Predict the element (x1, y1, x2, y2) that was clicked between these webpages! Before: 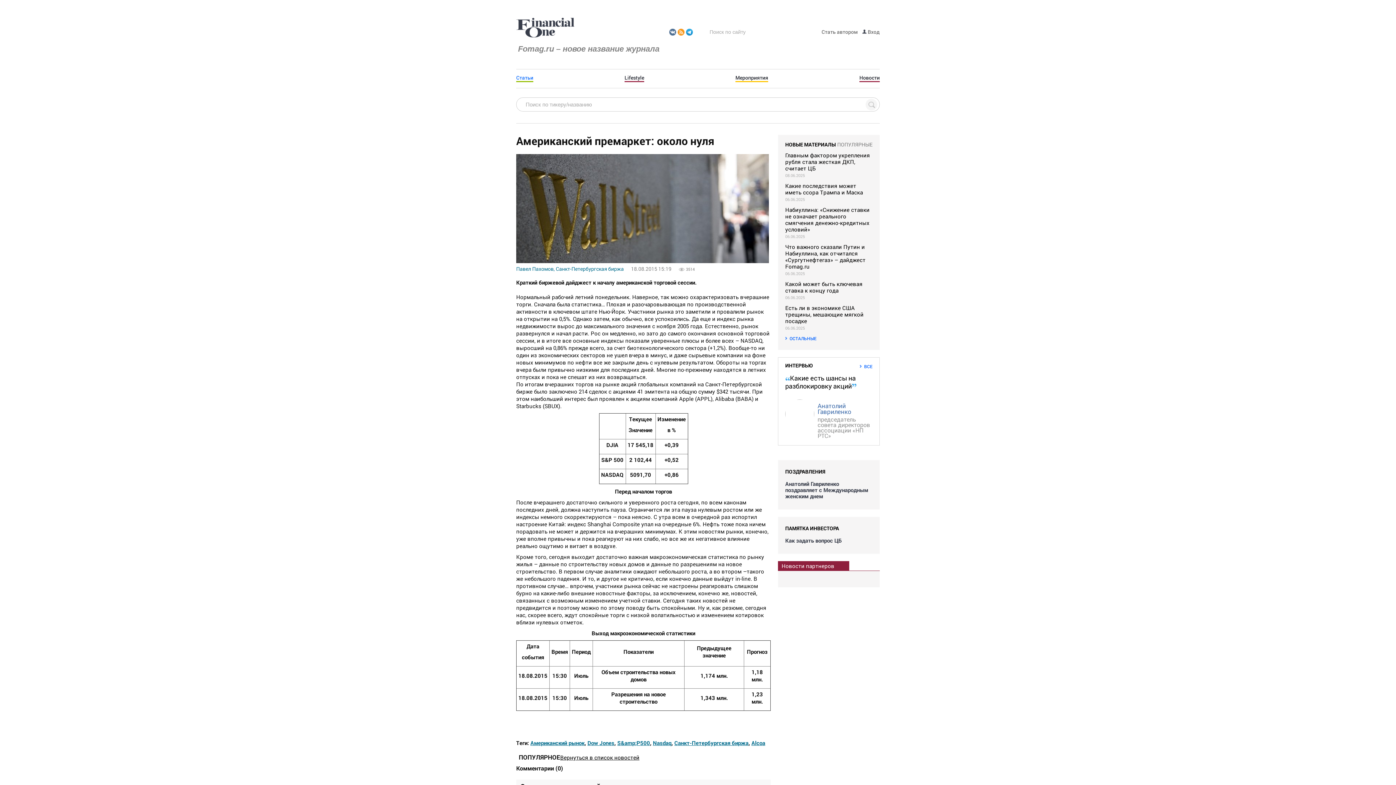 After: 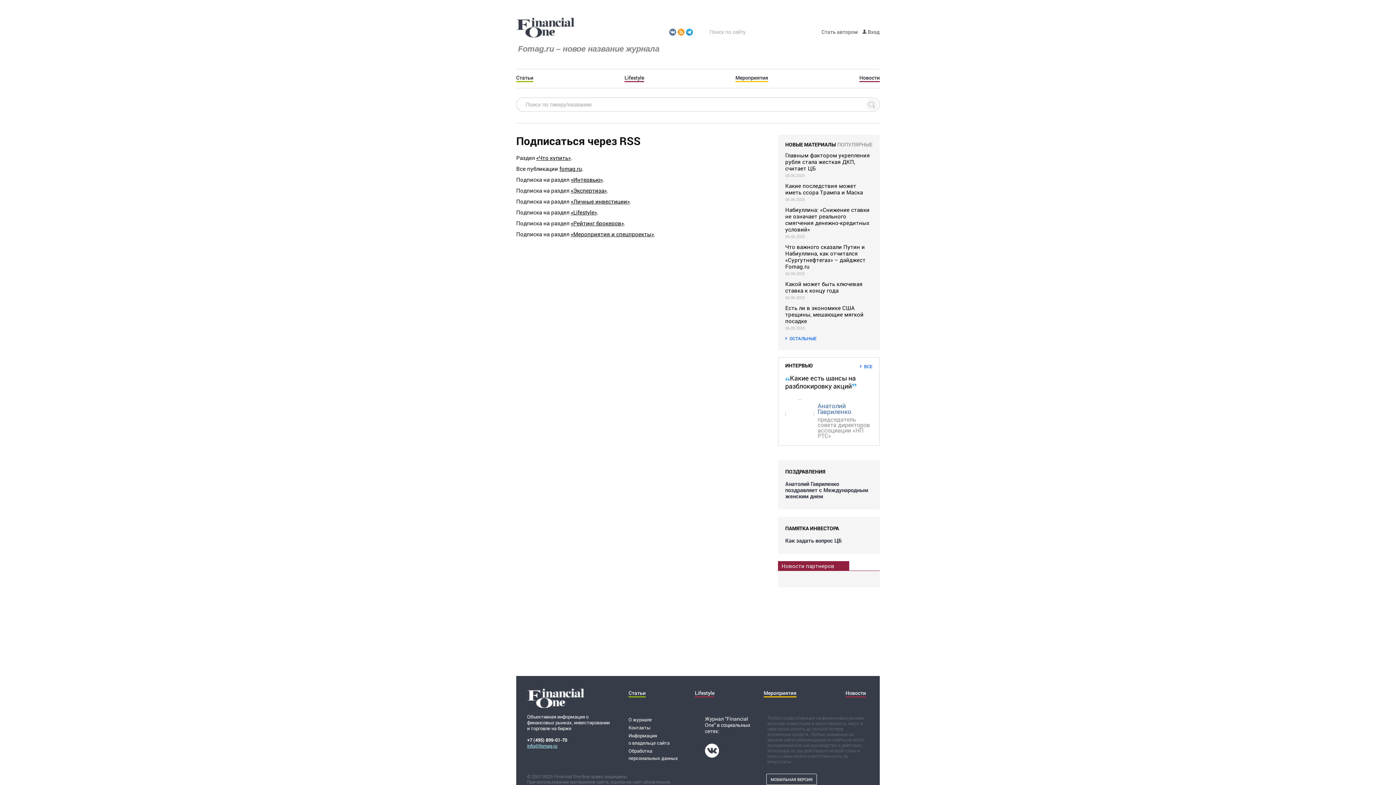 Action: bbox: (677, 28, 684, 35)